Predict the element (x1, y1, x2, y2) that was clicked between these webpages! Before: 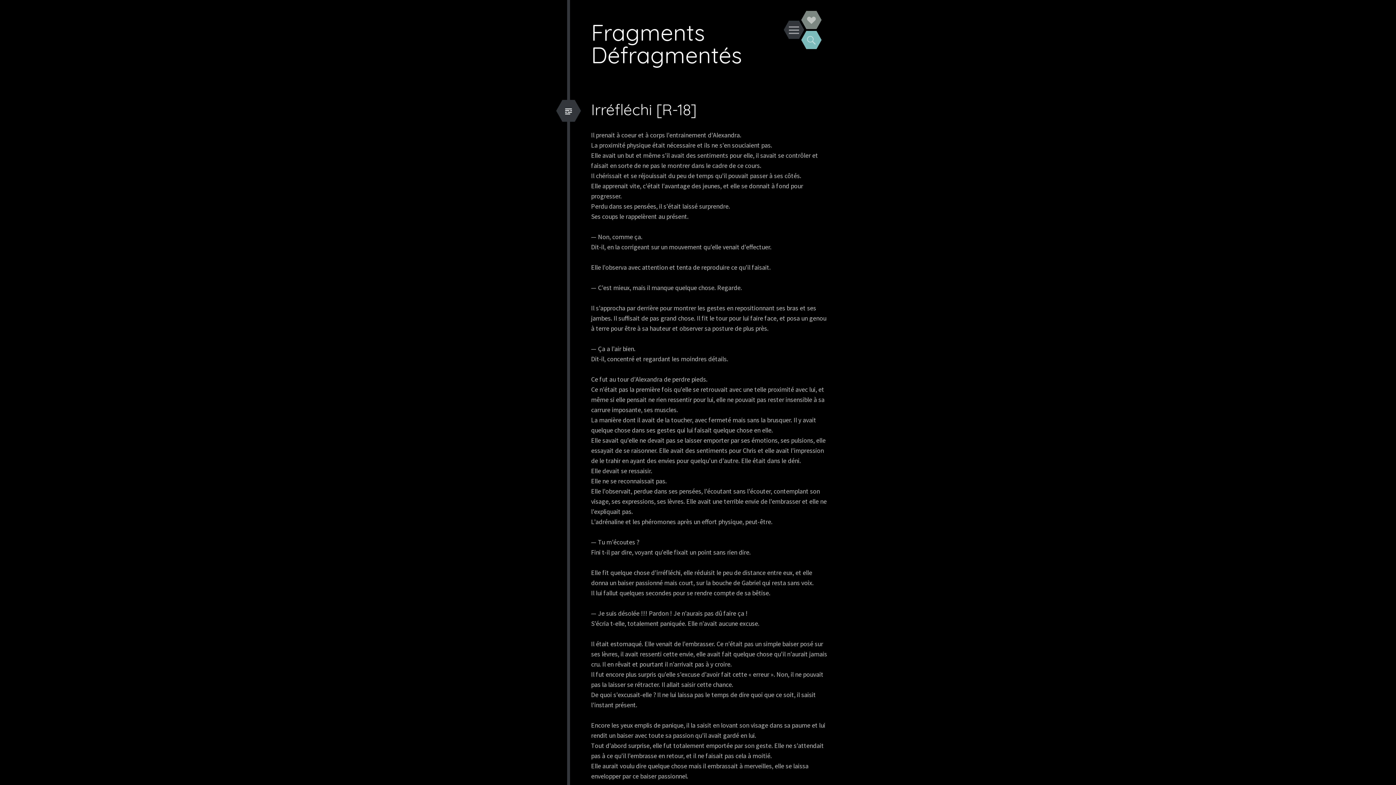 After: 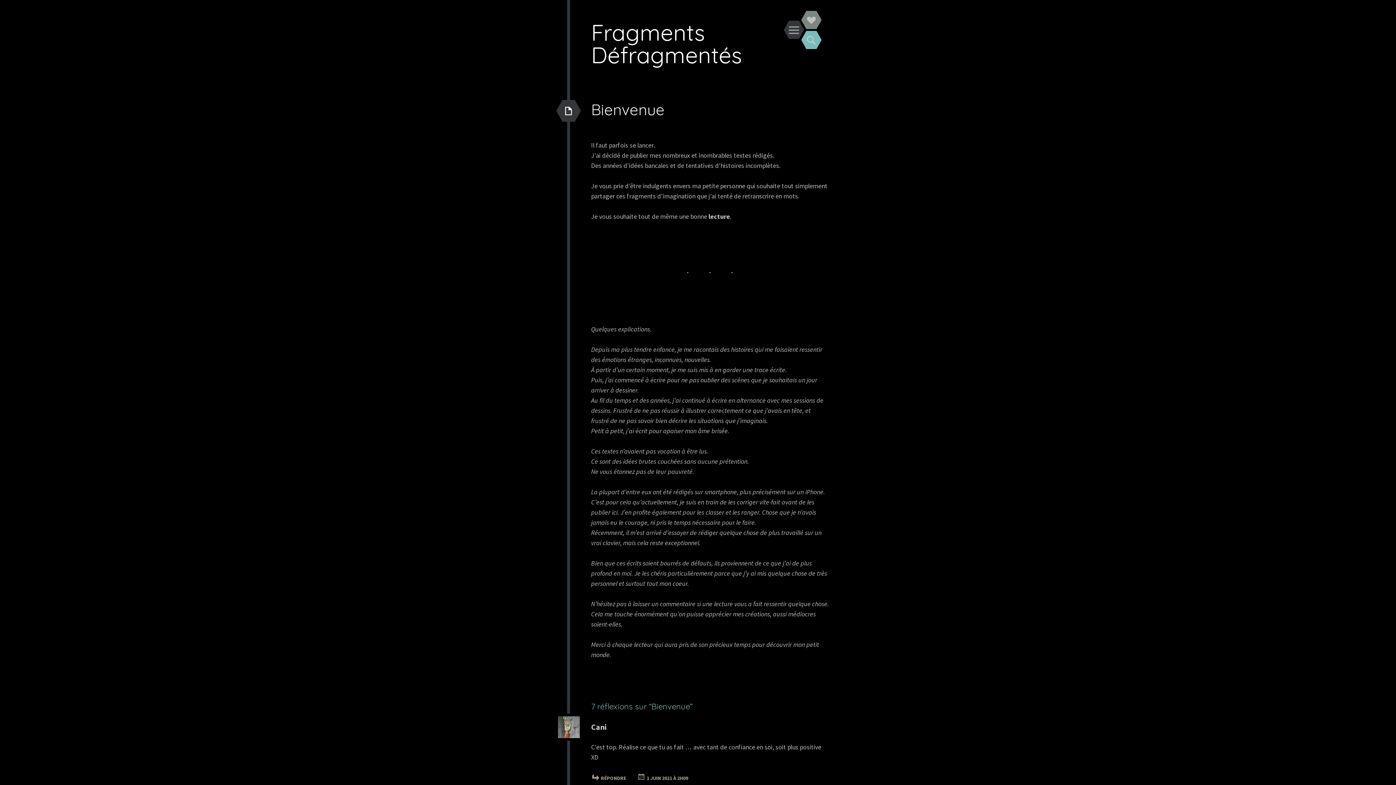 Action: label: Fragments Défragmentés bbox: (591, 18, 742, 68)